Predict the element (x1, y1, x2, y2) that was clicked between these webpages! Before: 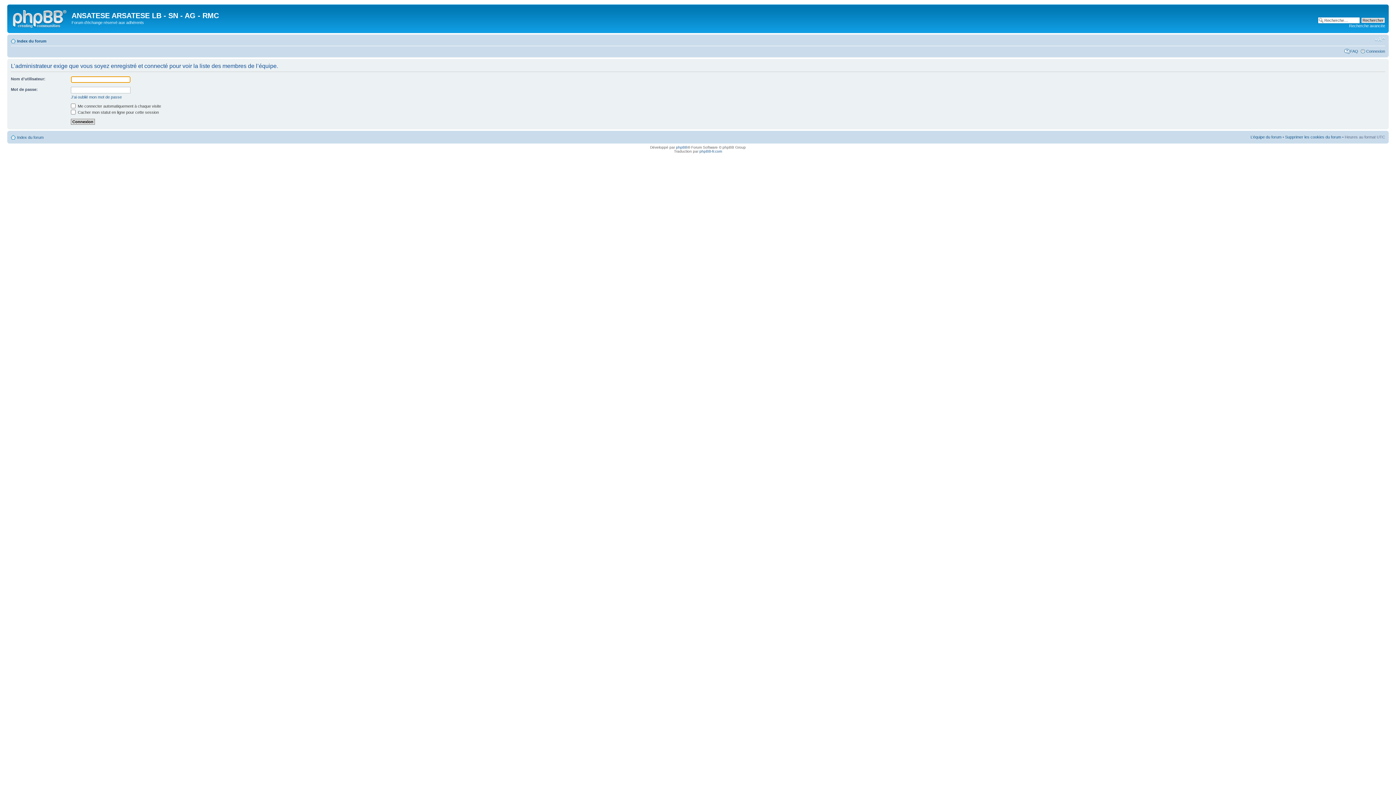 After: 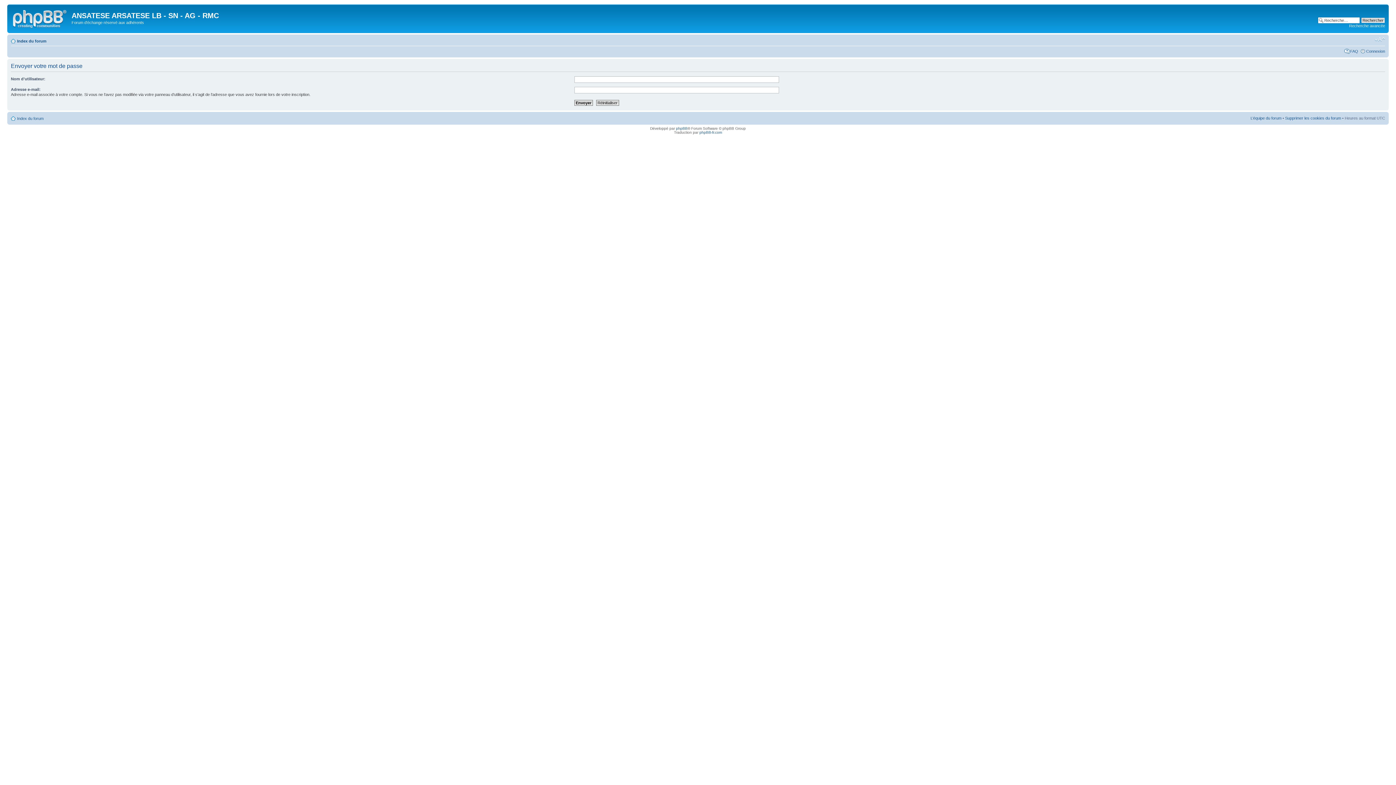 Action: label: J’ai oublié mon mot de passe bbox: (70, 94, 121, 99)